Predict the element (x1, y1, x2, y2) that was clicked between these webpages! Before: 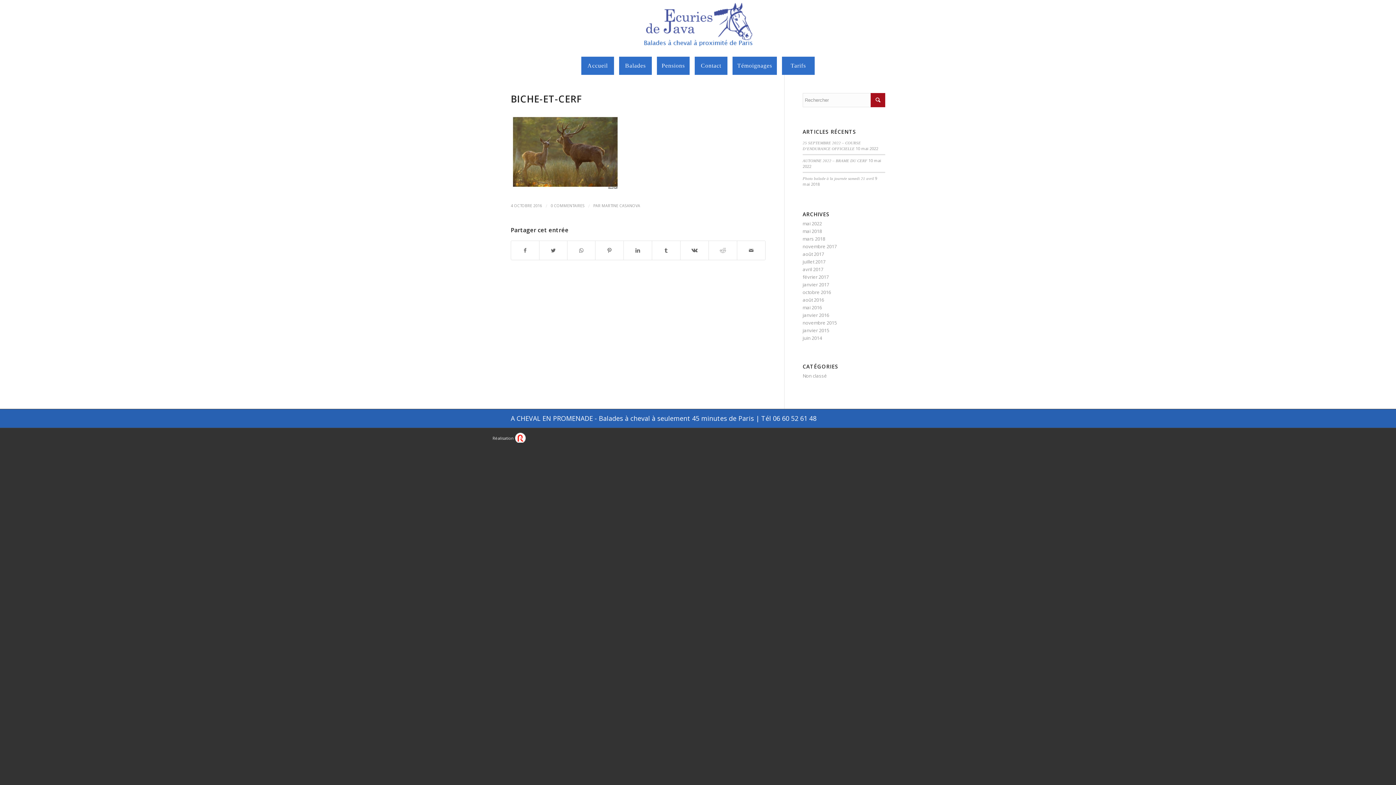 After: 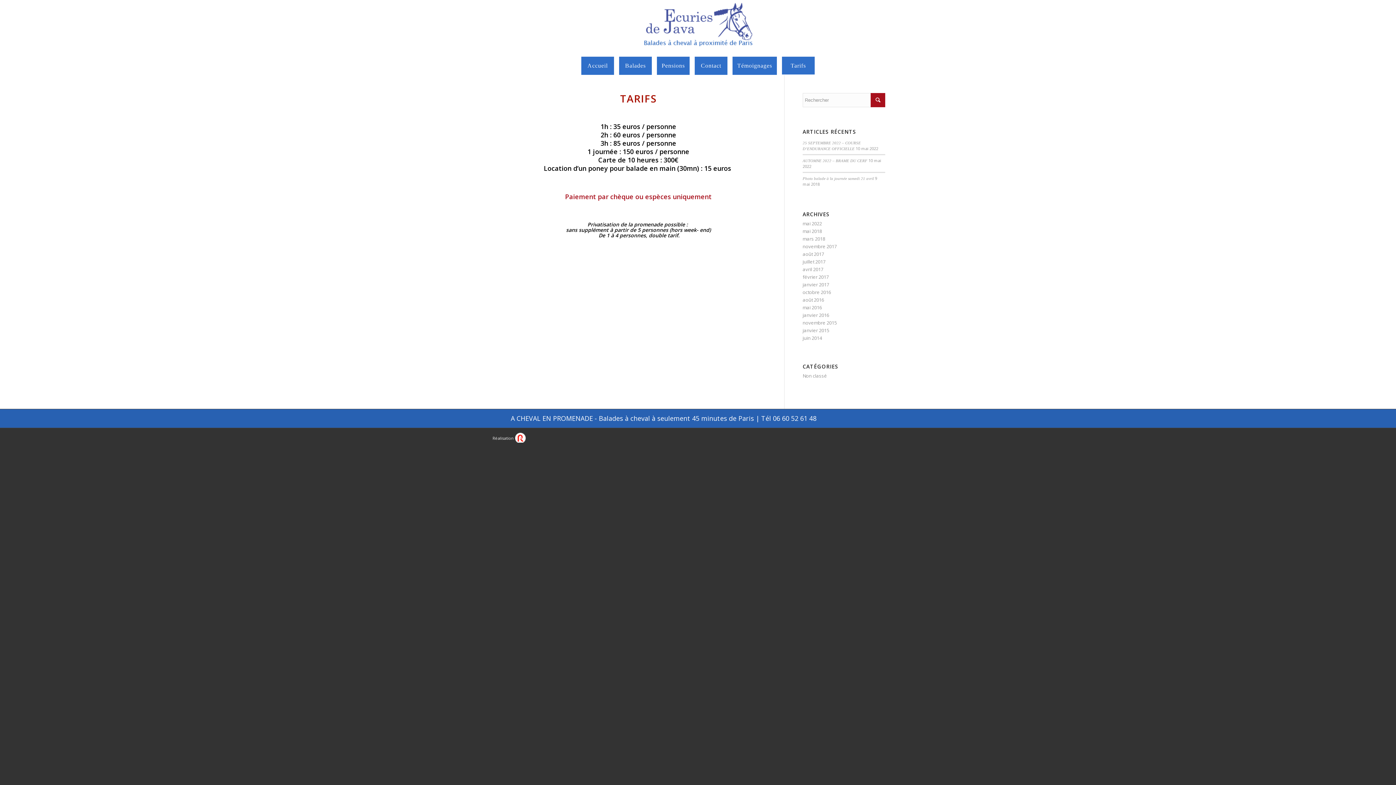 Action: bbox: (782, 56, 814, 74) label: Tarifs